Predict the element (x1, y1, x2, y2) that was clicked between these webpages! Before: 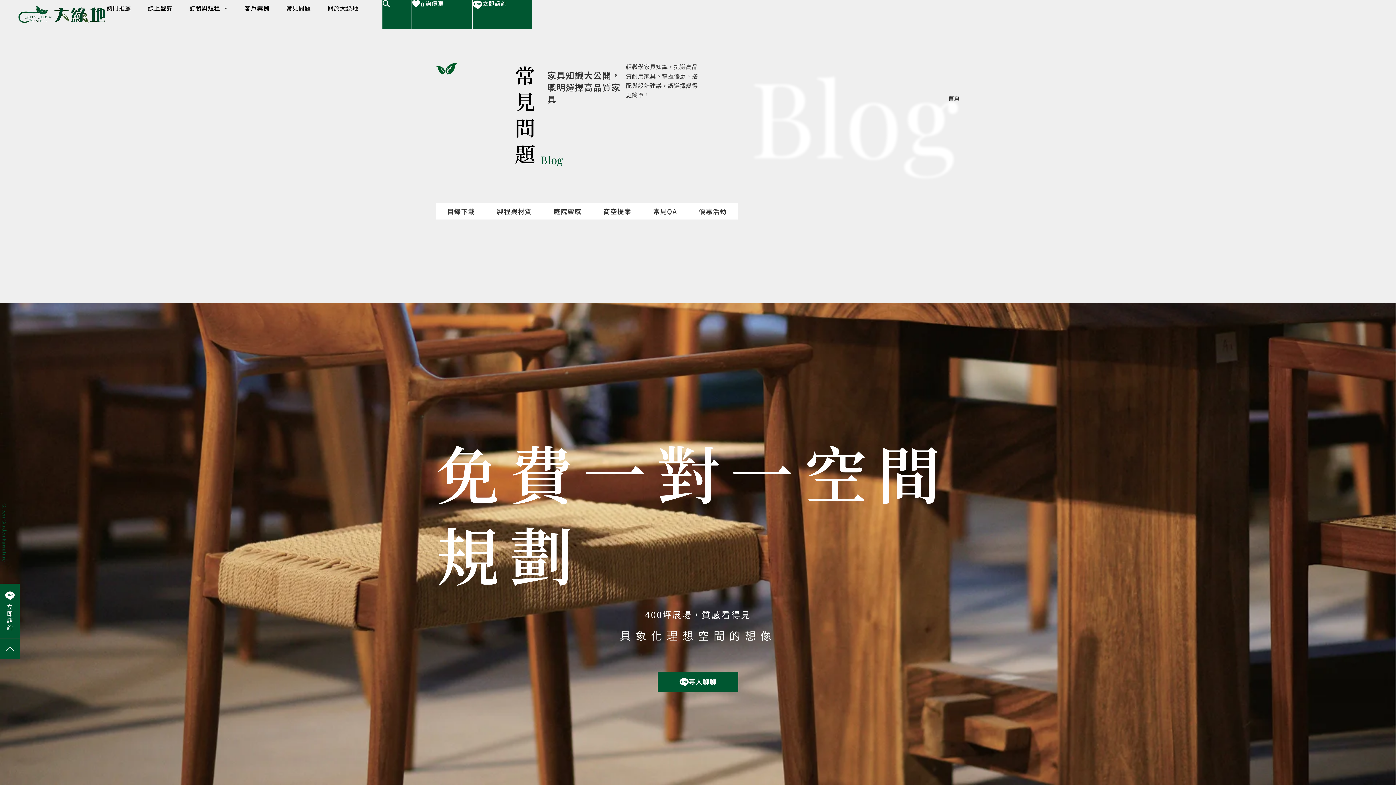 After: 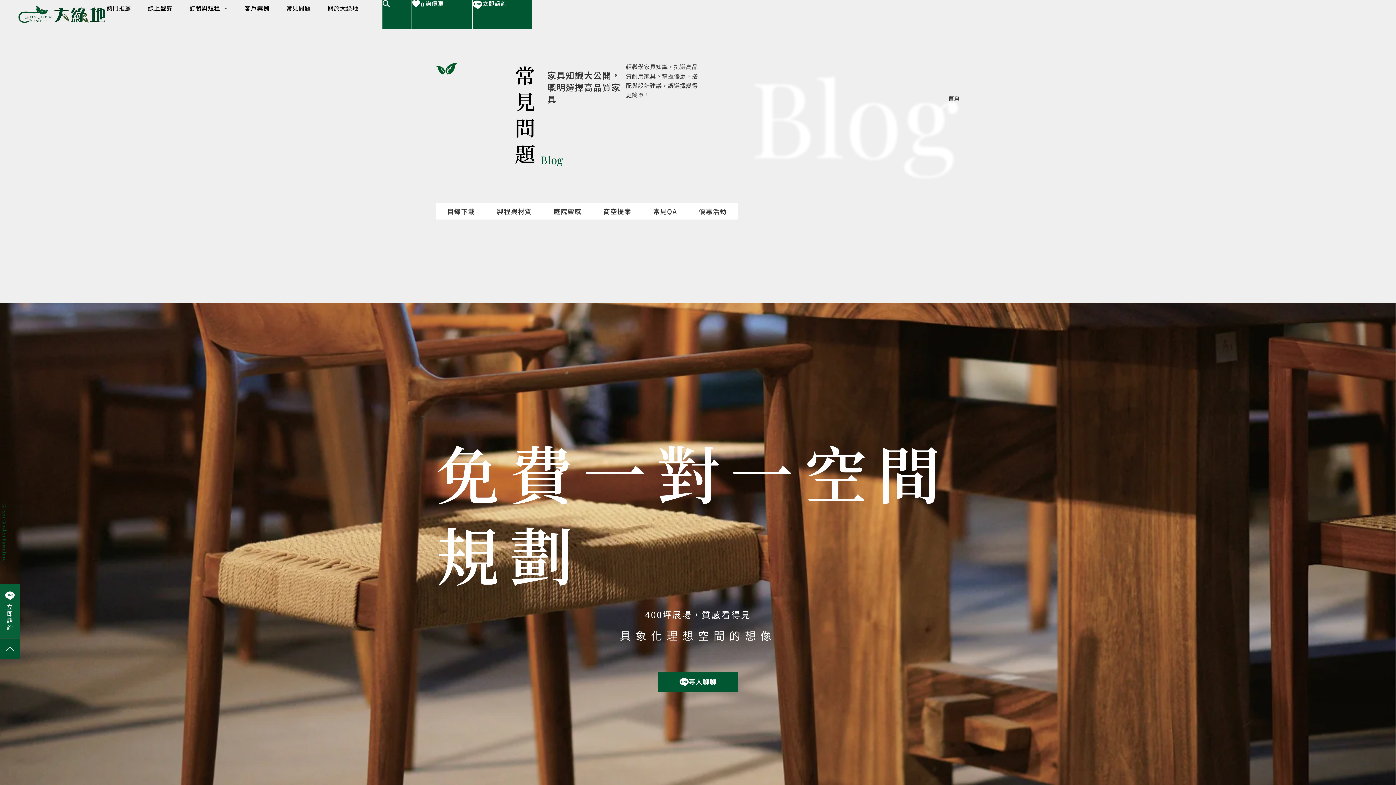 Action: label: 前往Line聯繫我們 bbox: (0, 584, 19, 639)